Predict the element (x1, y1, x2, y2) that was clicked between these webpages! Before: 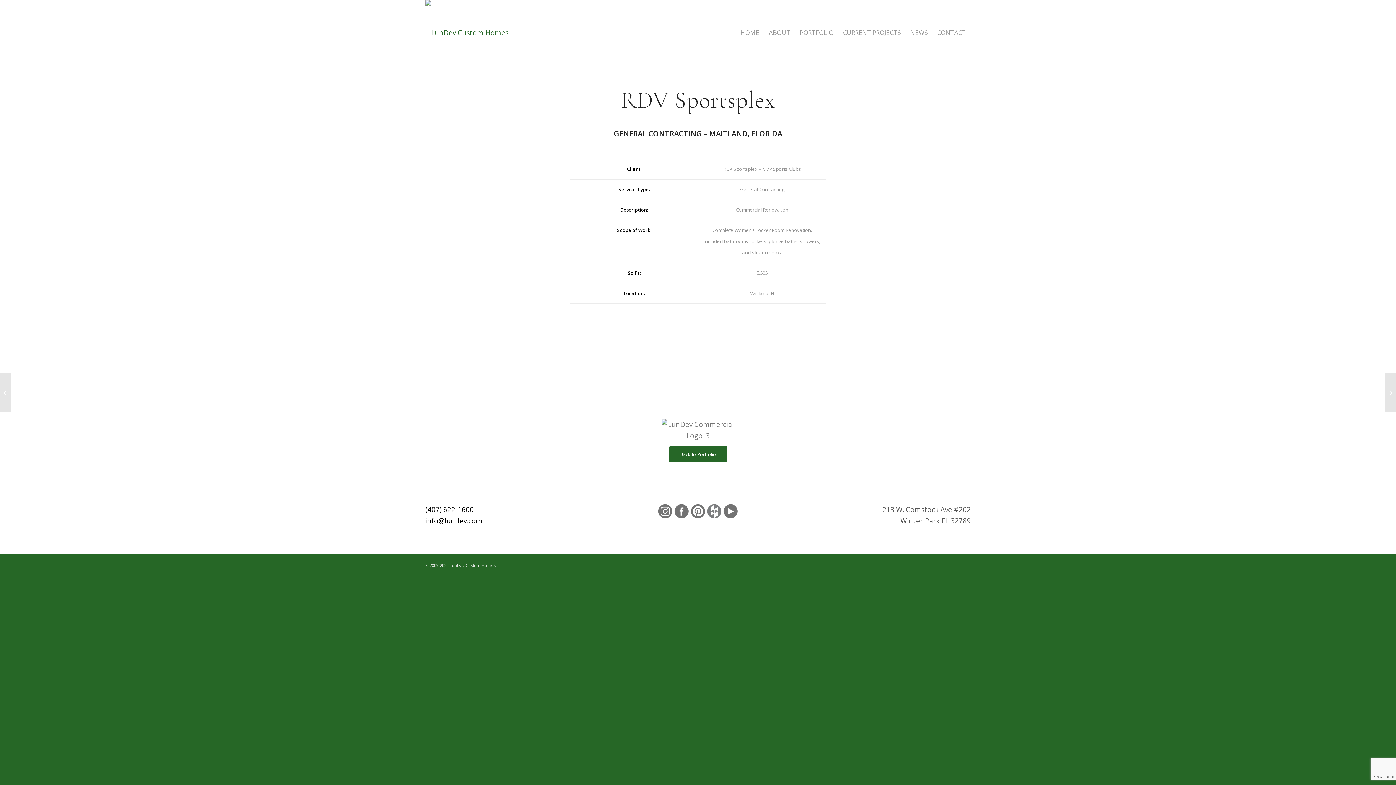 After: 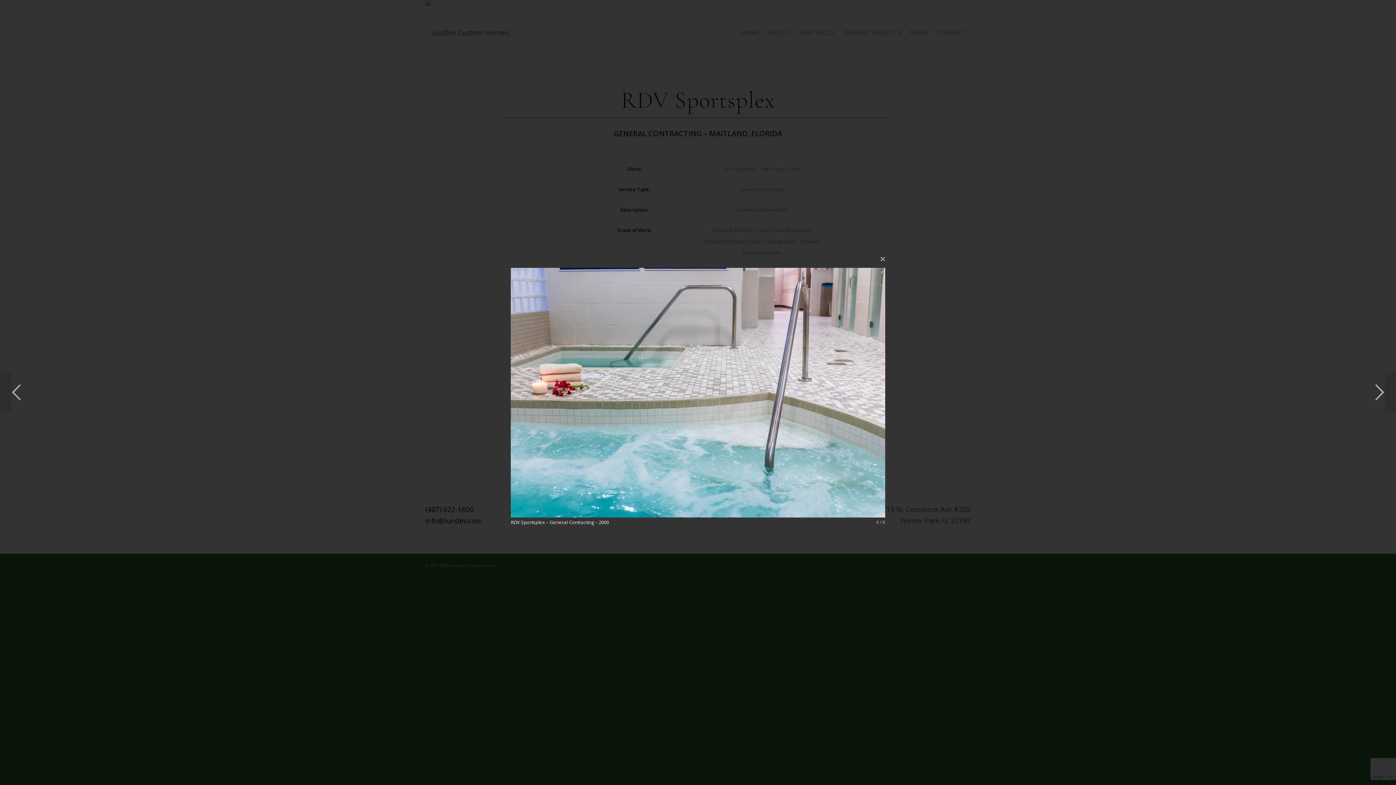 Action: label: image RDV Sportsplex – General Contracting – 2000 bbox: (884, 327, 976, 401)